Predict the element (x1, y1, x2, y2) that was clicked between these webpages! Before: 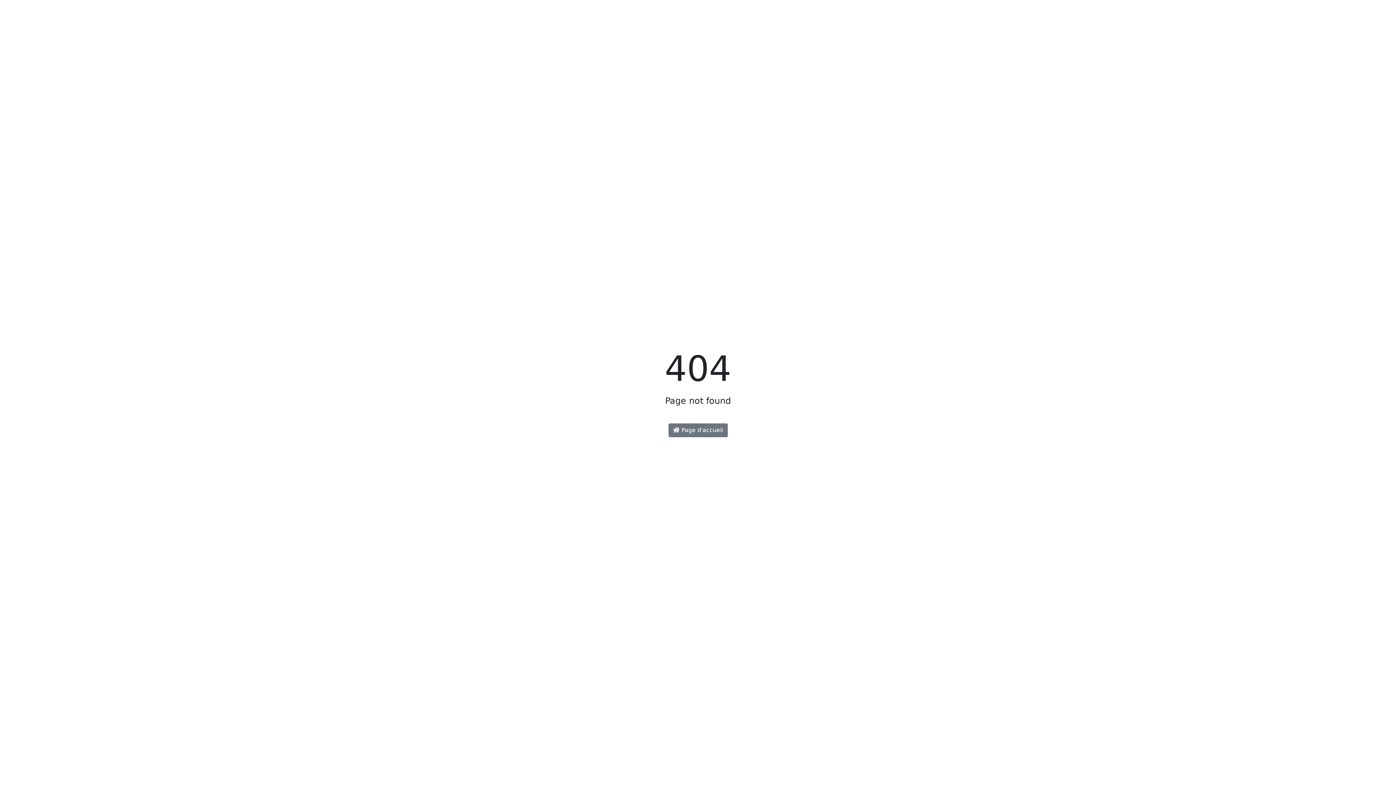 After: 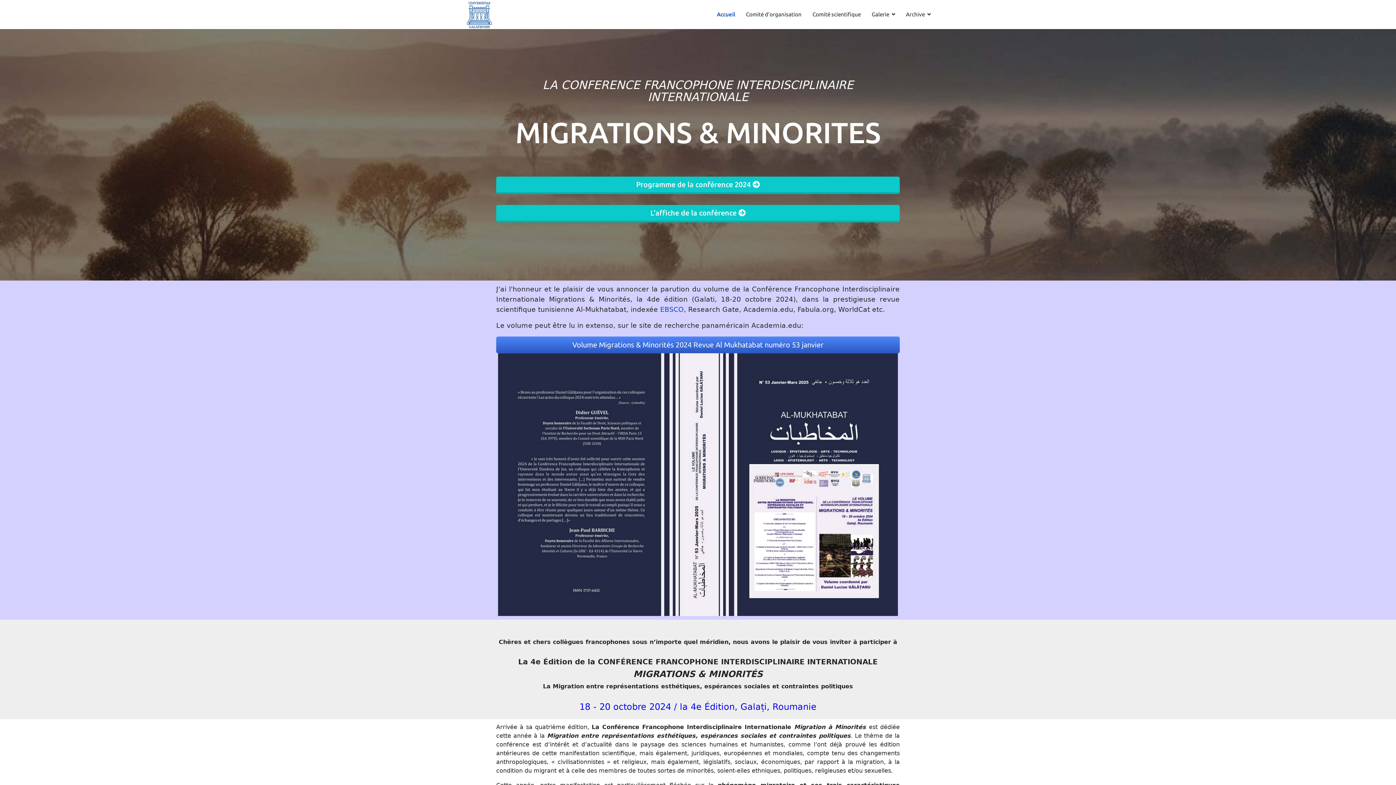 Action: bbox: (668, 423, 727, 437) label:  Page d'accueil